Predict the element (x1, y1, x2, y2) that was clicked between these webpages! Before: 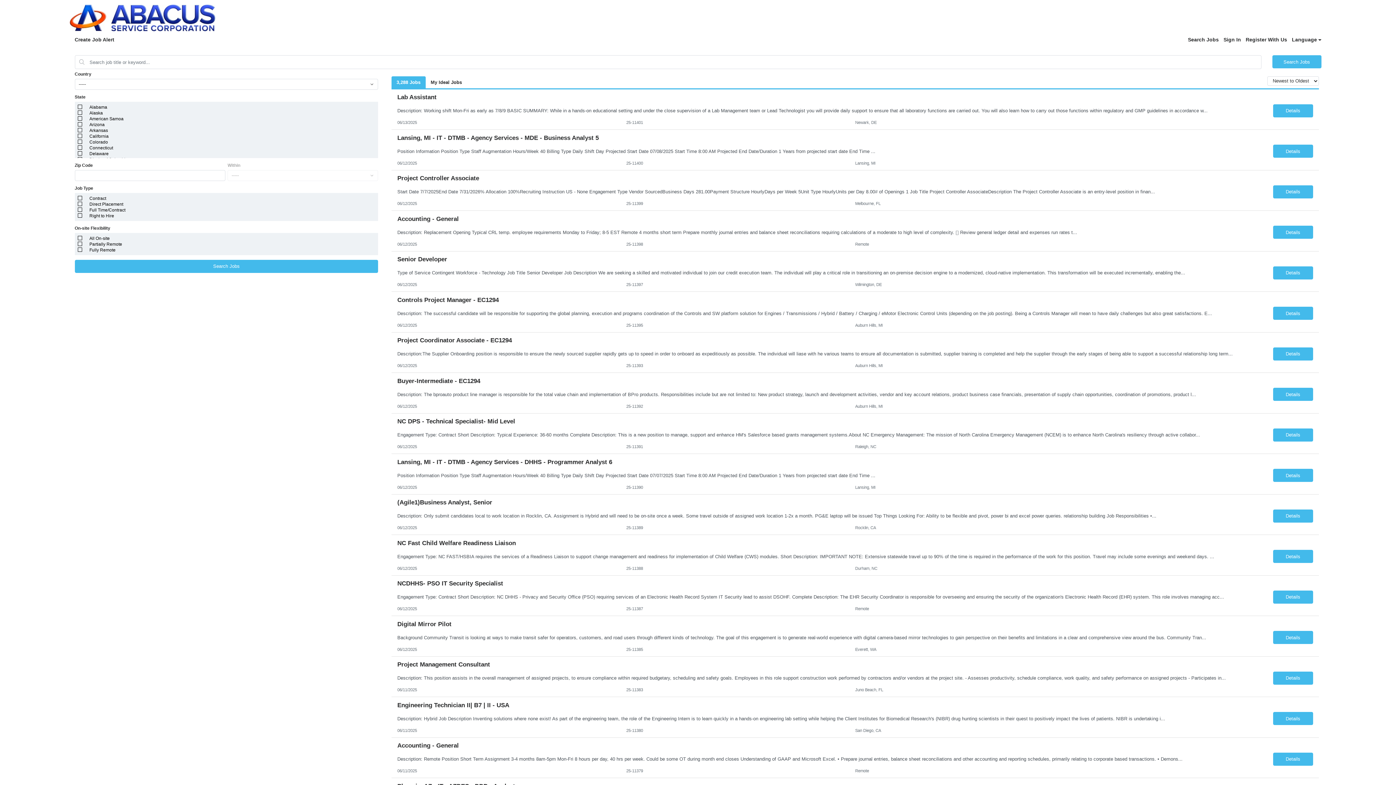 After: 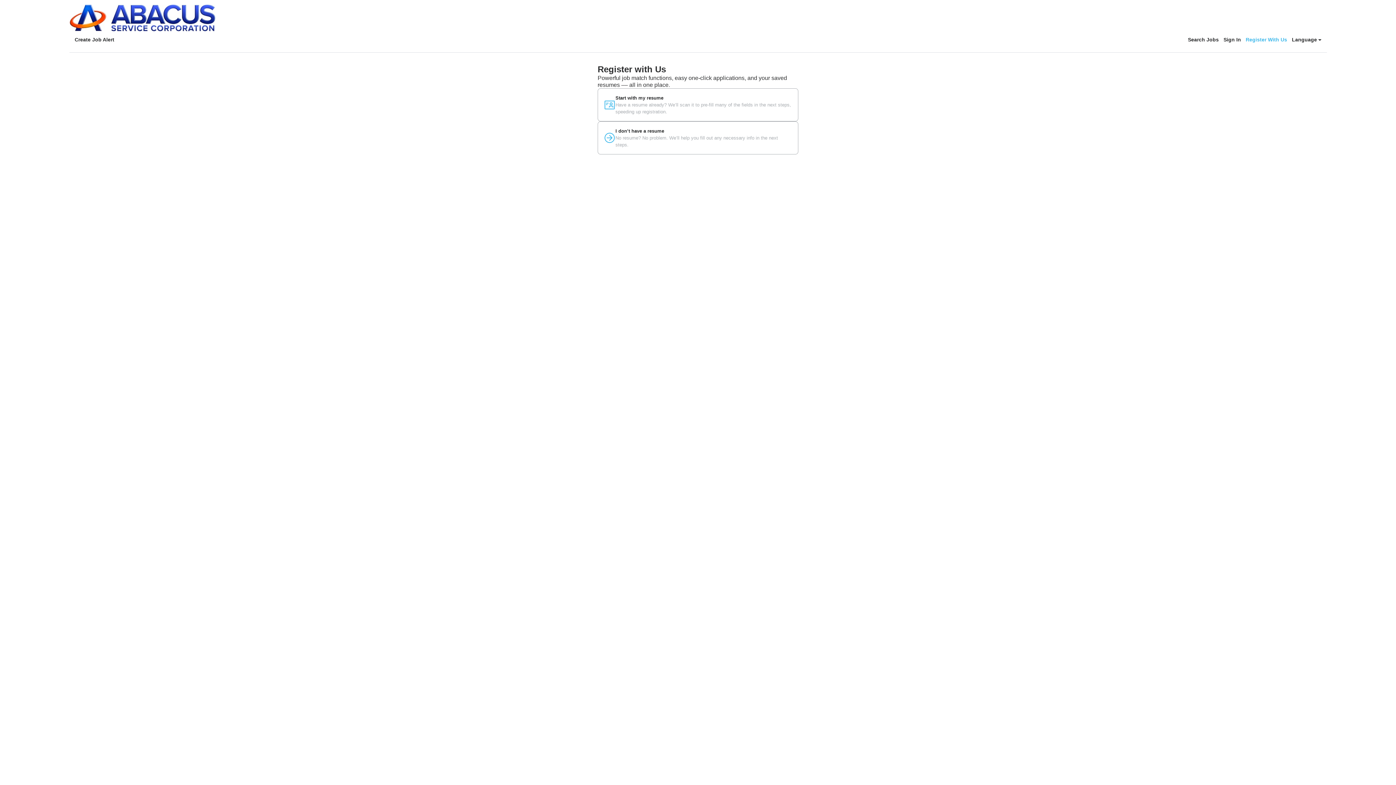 Action: bbox: (1246, 36, 1287, 43) label: Register With Us